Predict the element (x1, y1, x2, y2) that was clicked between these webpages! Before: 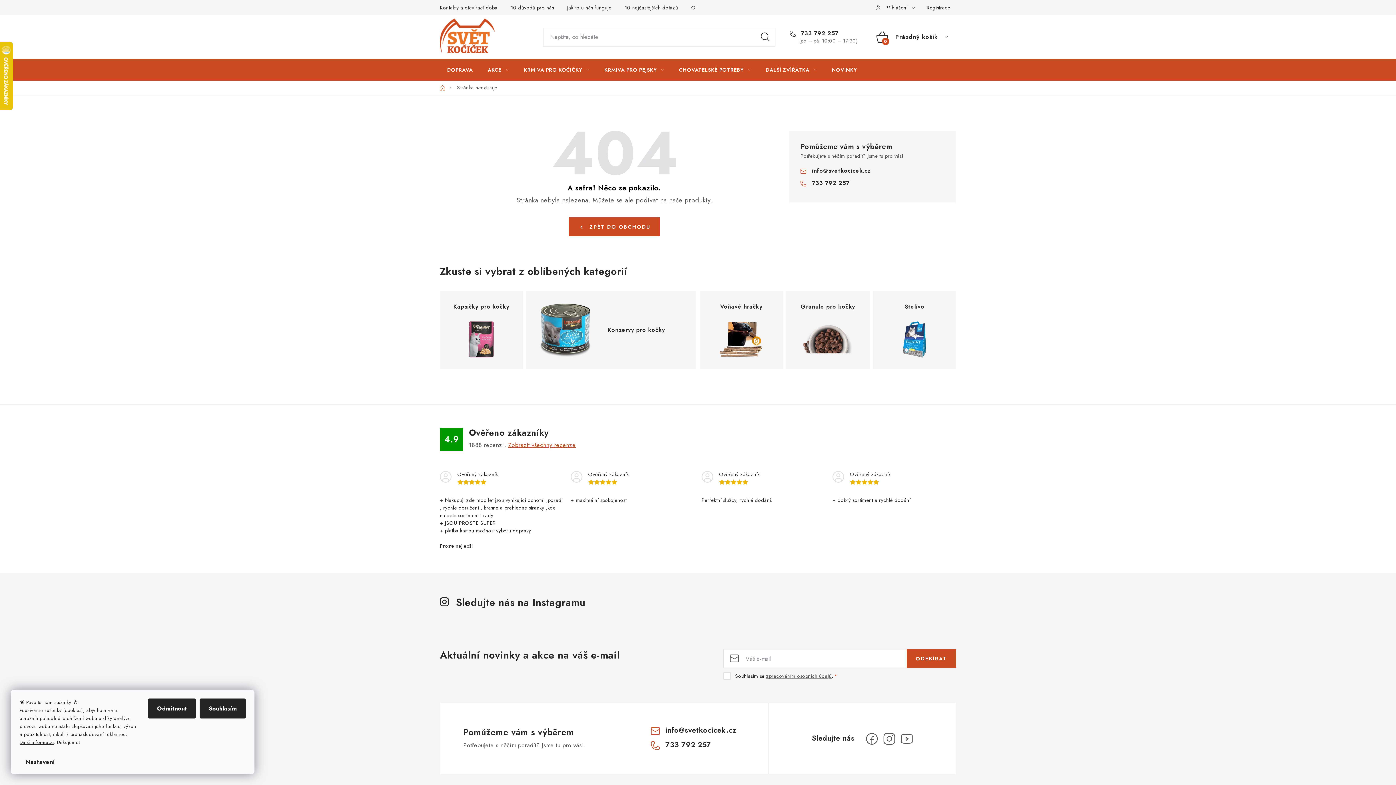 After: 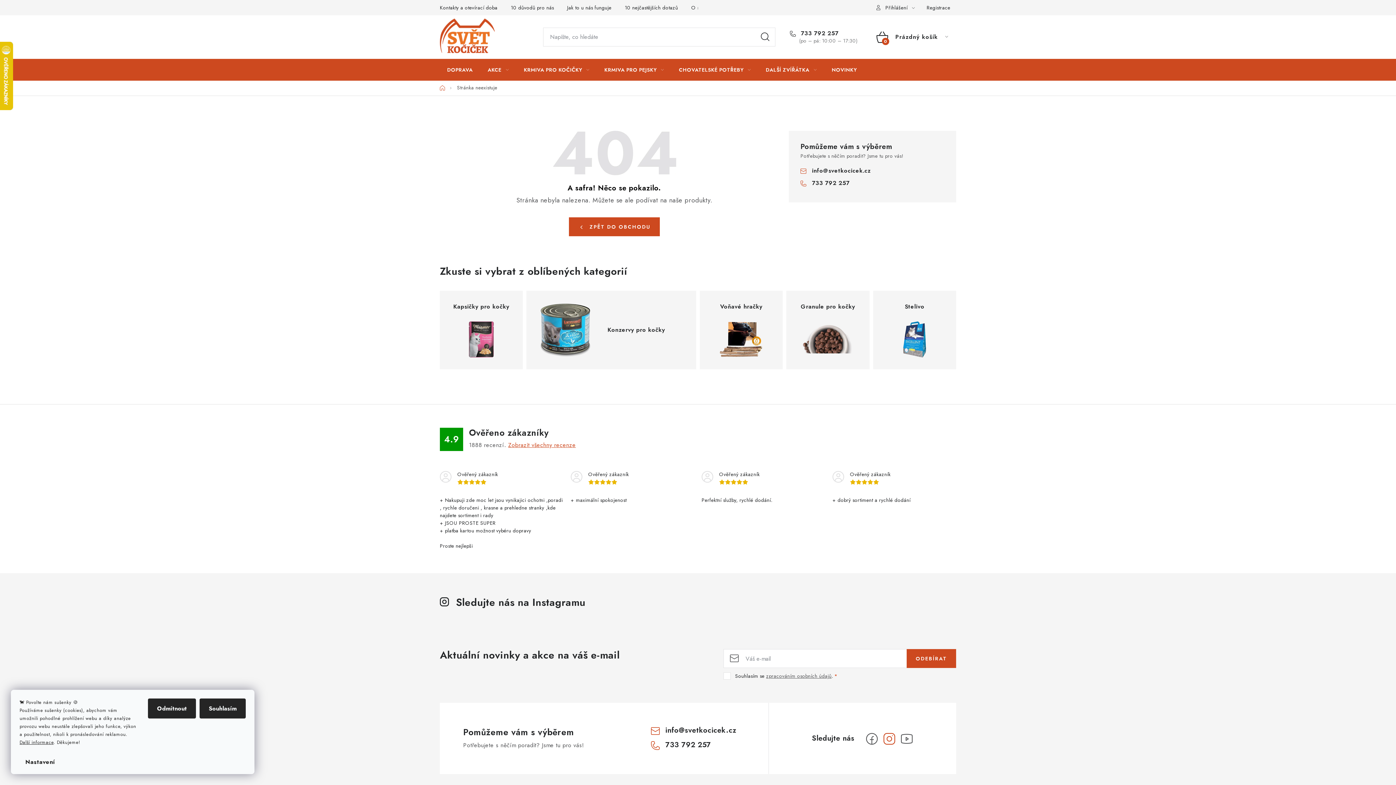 Action: bbox: (883, 733, 895, 745)